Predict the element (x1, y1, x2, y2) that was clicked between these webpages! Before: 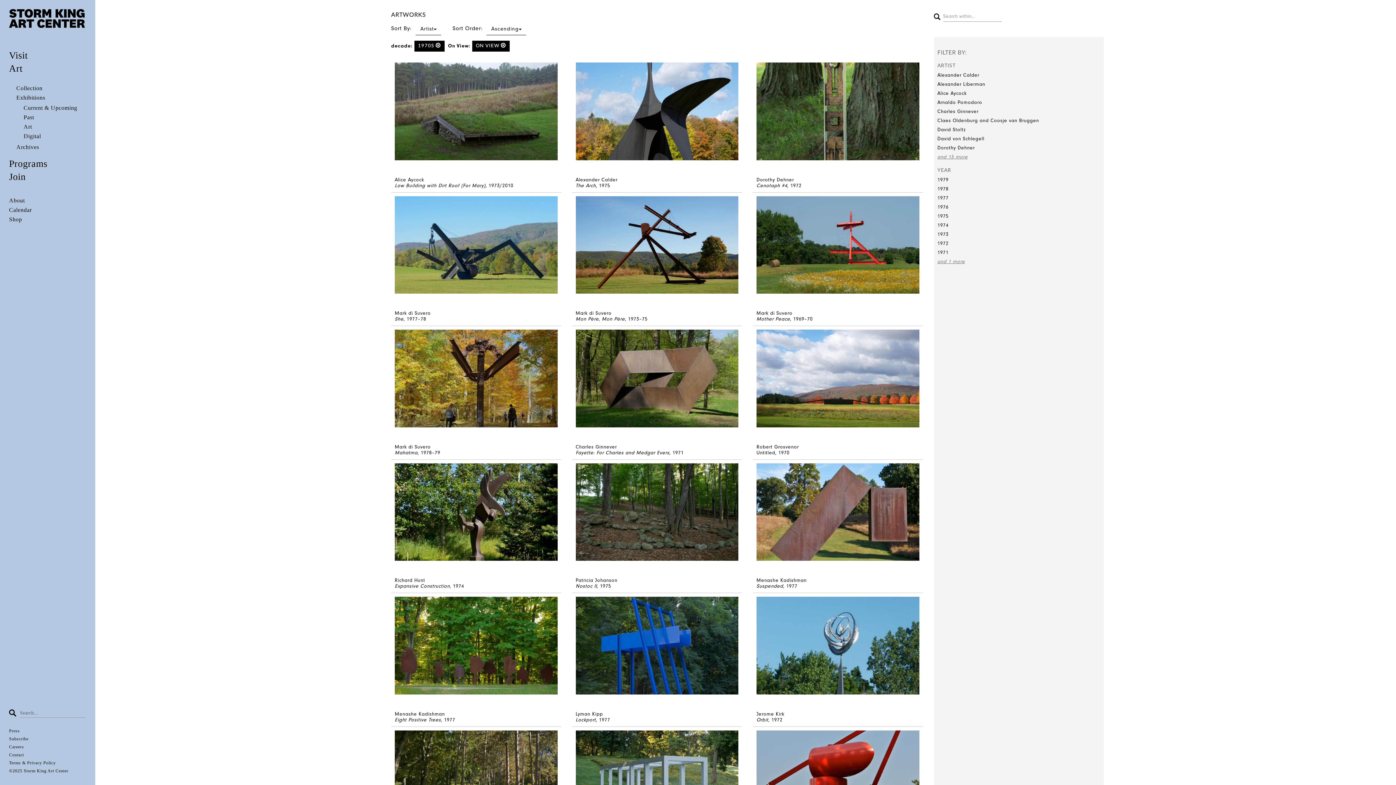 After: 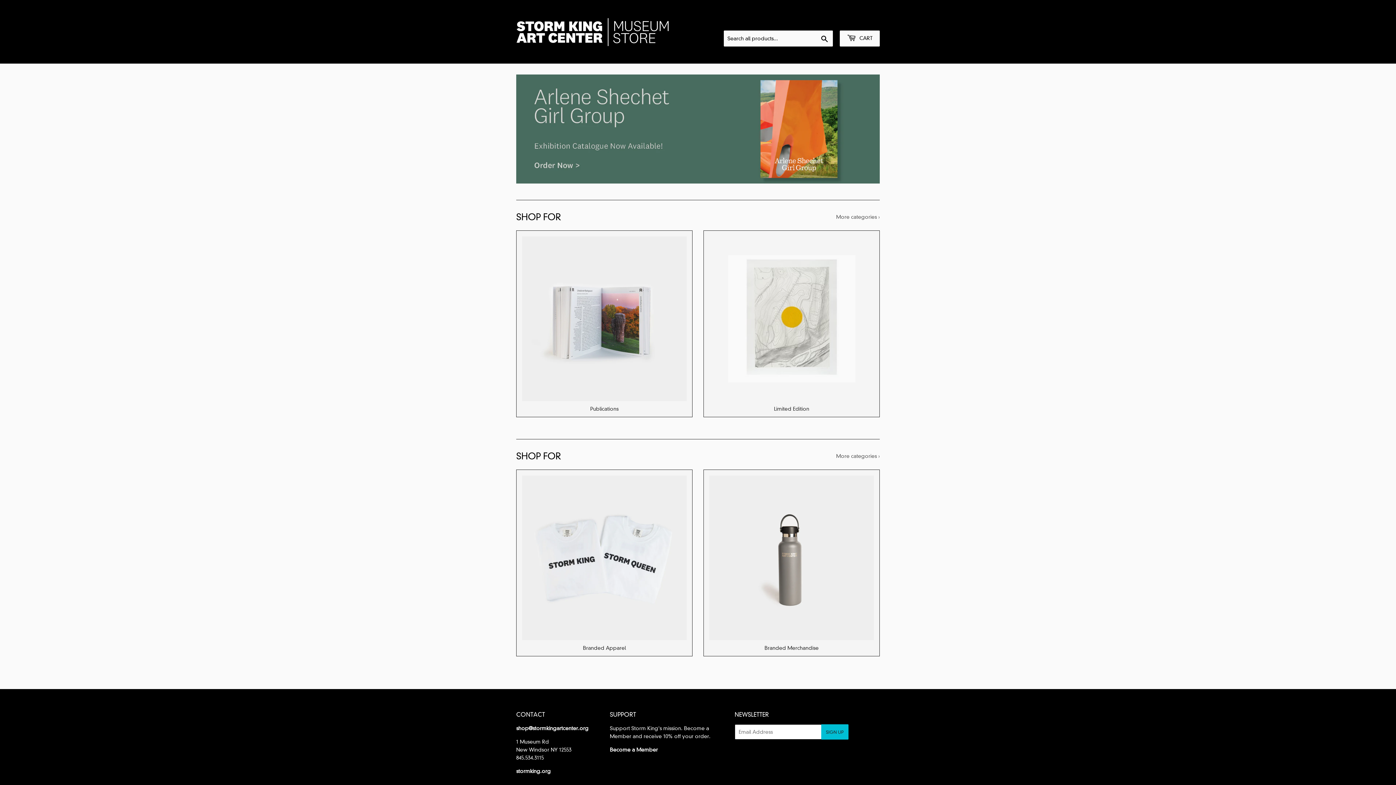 Action: label: Shop bbox: (9, 216, 22, 223)